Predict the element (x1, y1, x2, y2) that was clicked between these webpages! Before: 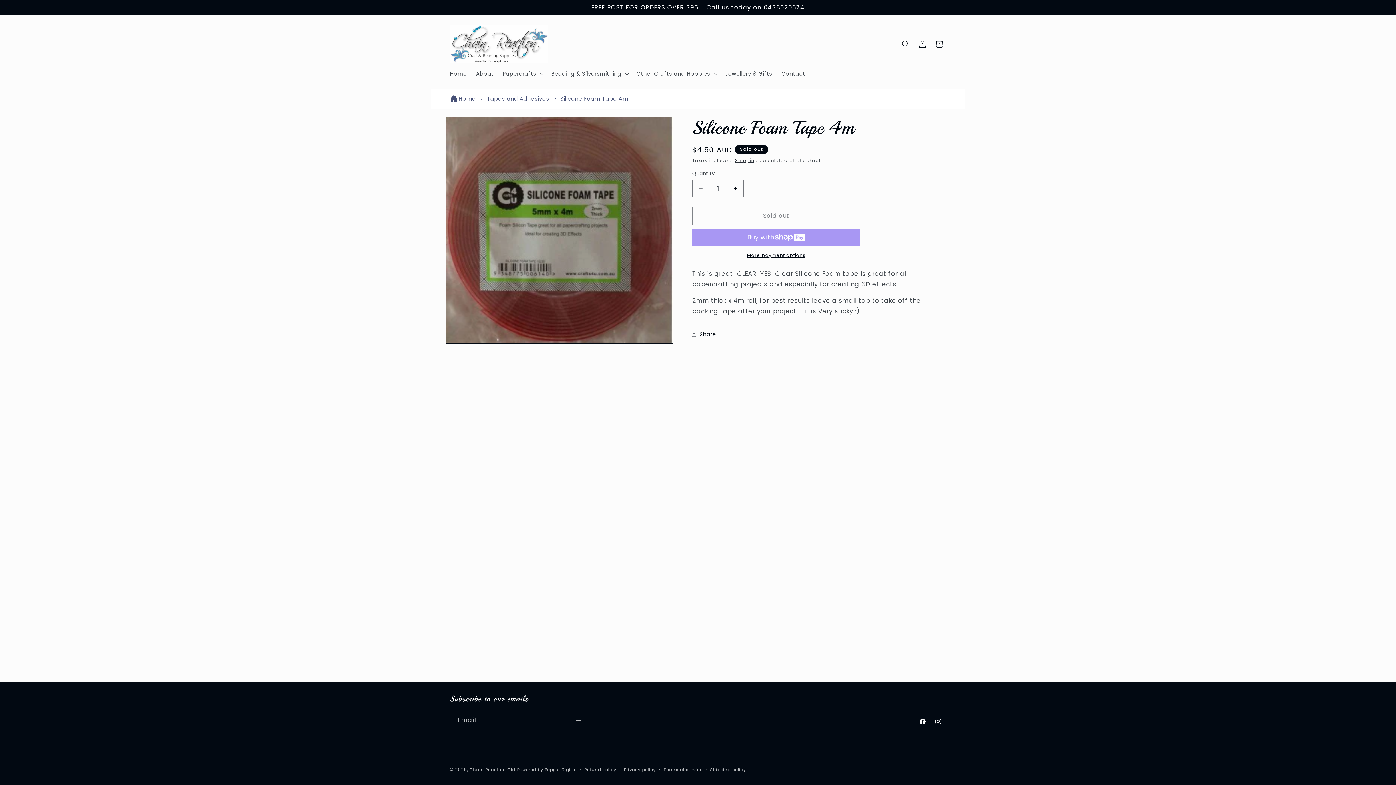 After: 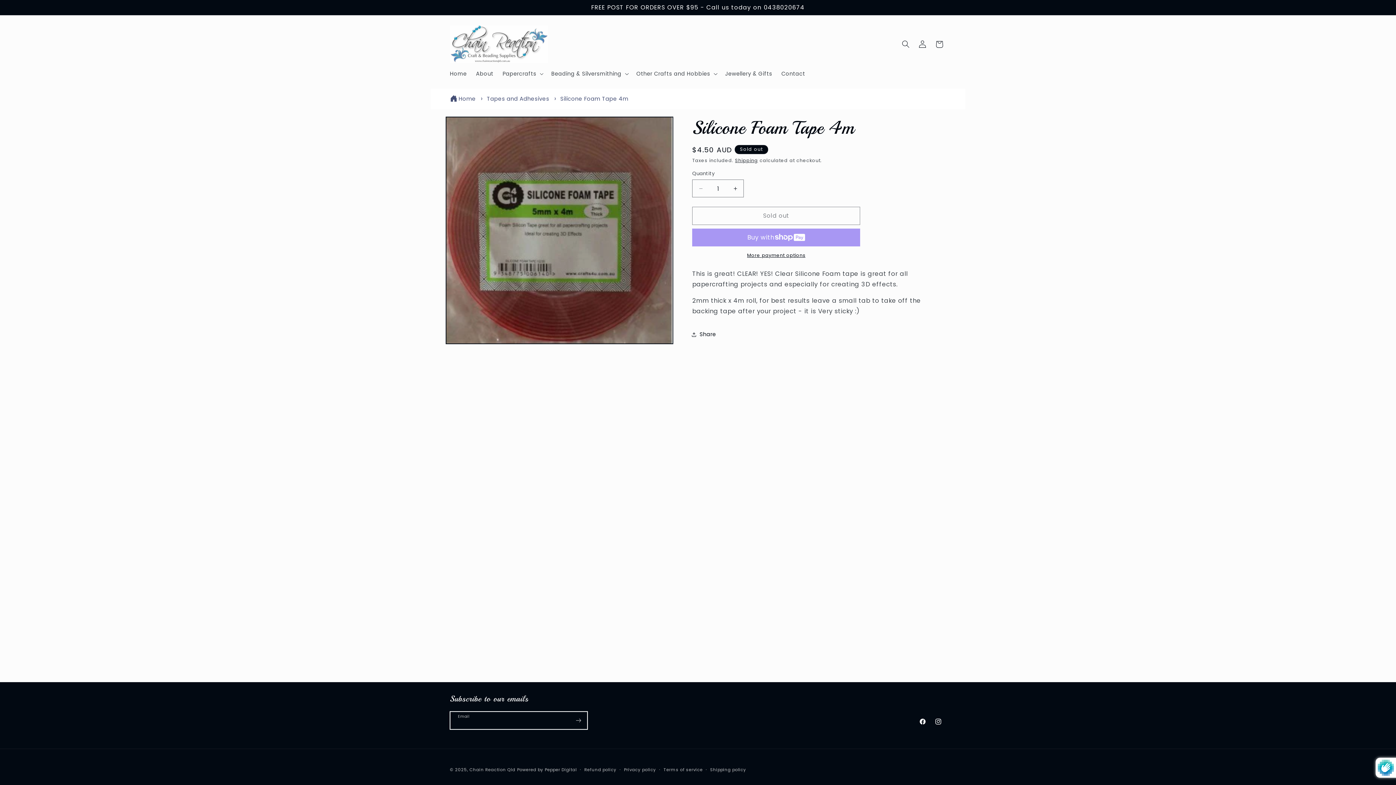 Action: label: Subscribe bbox: (570, 711, 587, 729)